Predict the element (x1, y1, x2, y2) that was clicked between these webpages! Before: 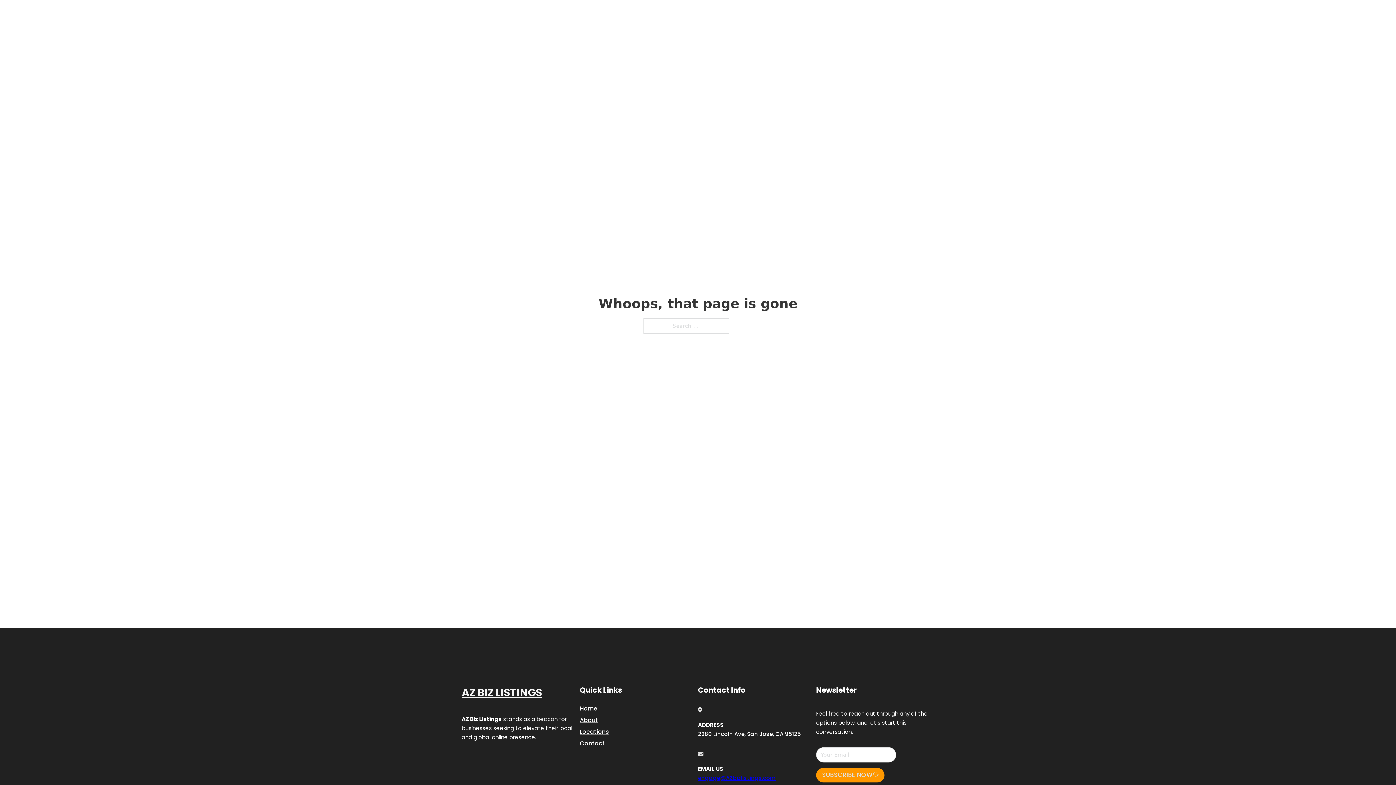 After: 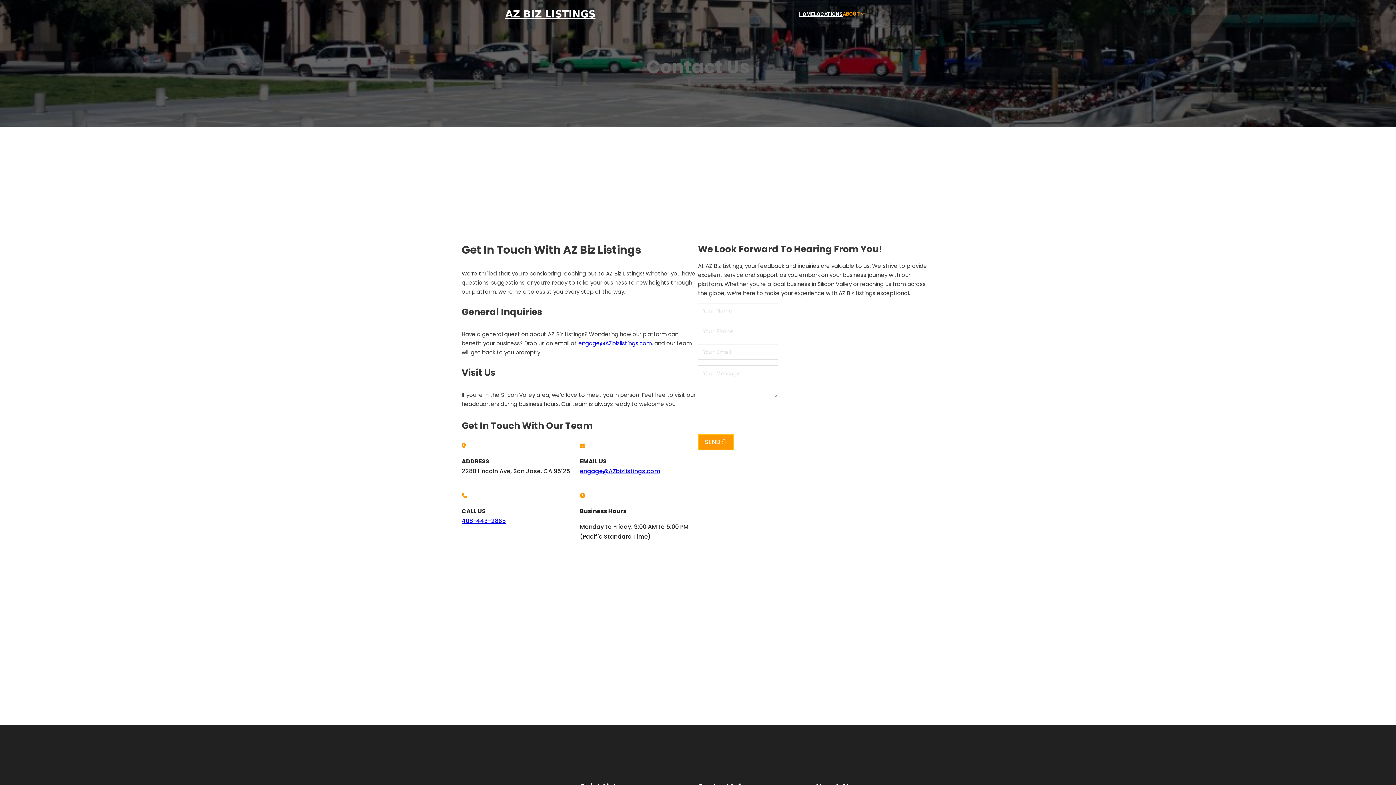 Action: label: Contact bbox: (580, 738, 605, 748)